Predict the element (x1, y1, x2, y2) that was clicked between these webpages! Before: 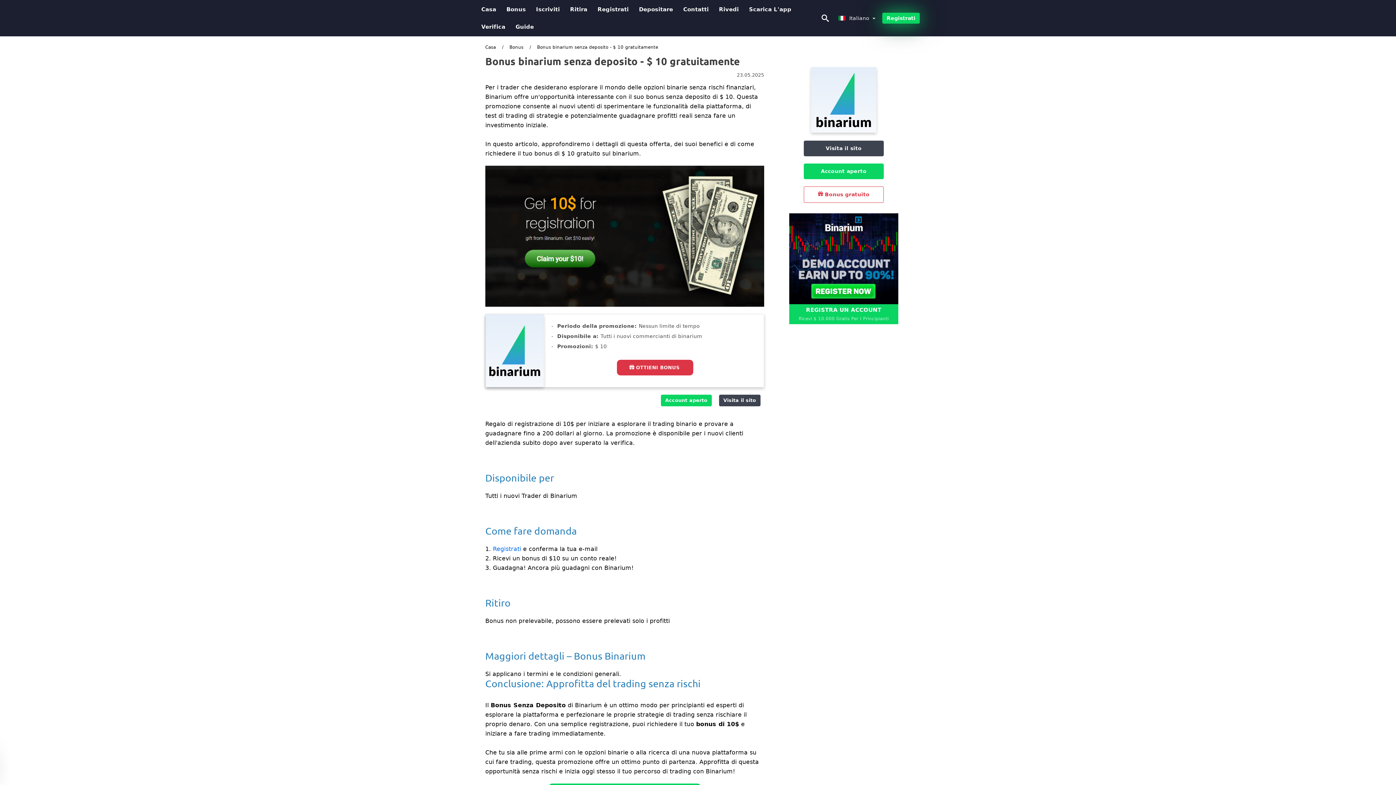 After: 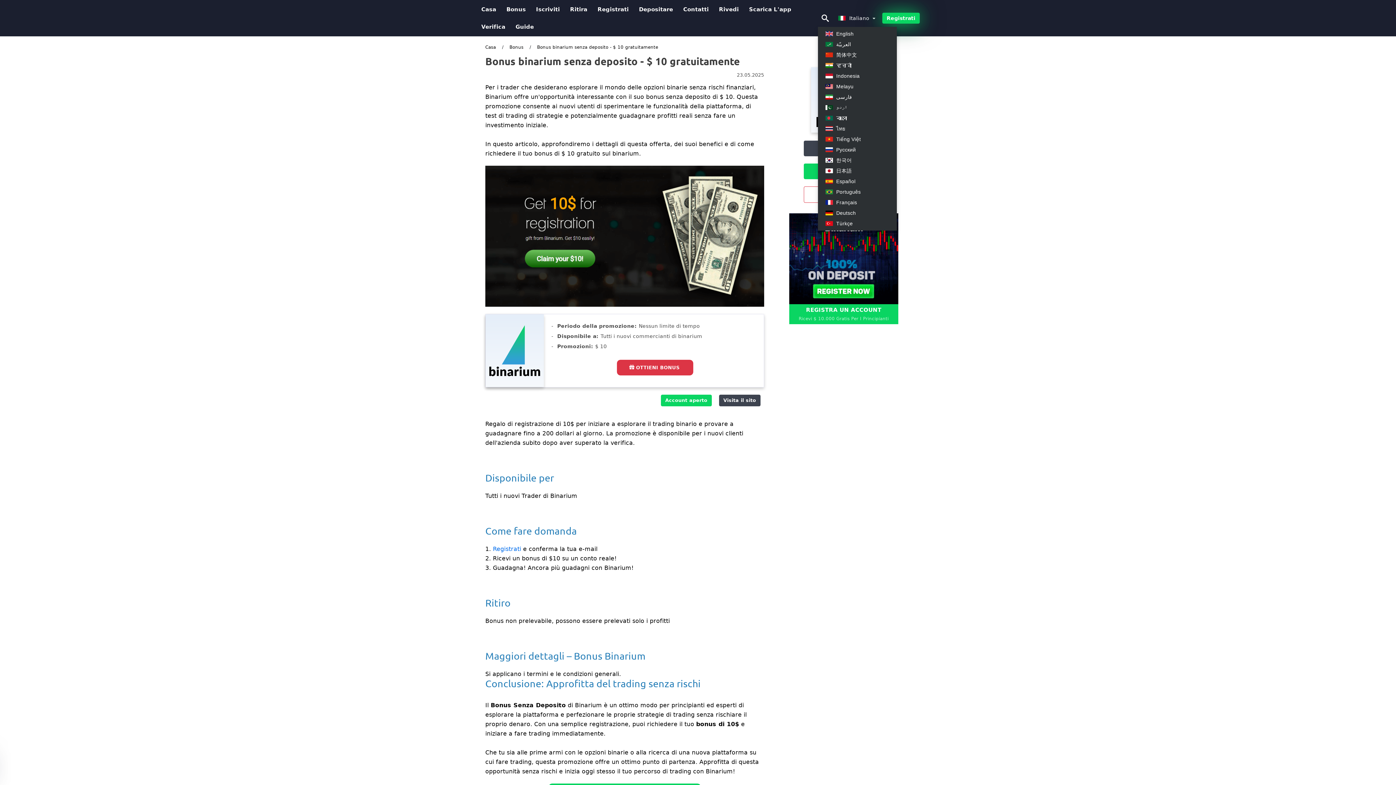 Action: label:  Italiano  bbox: (834, 14, 880, 21)